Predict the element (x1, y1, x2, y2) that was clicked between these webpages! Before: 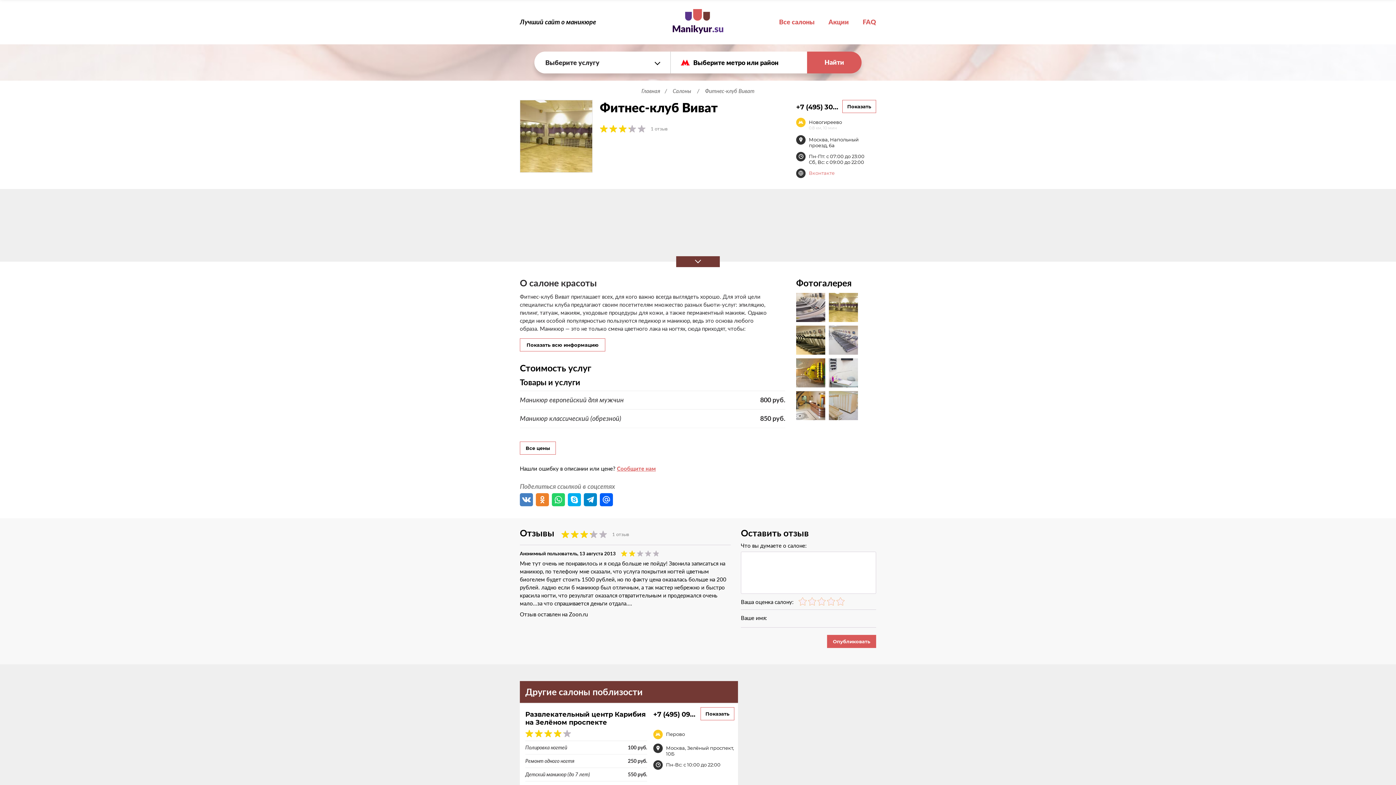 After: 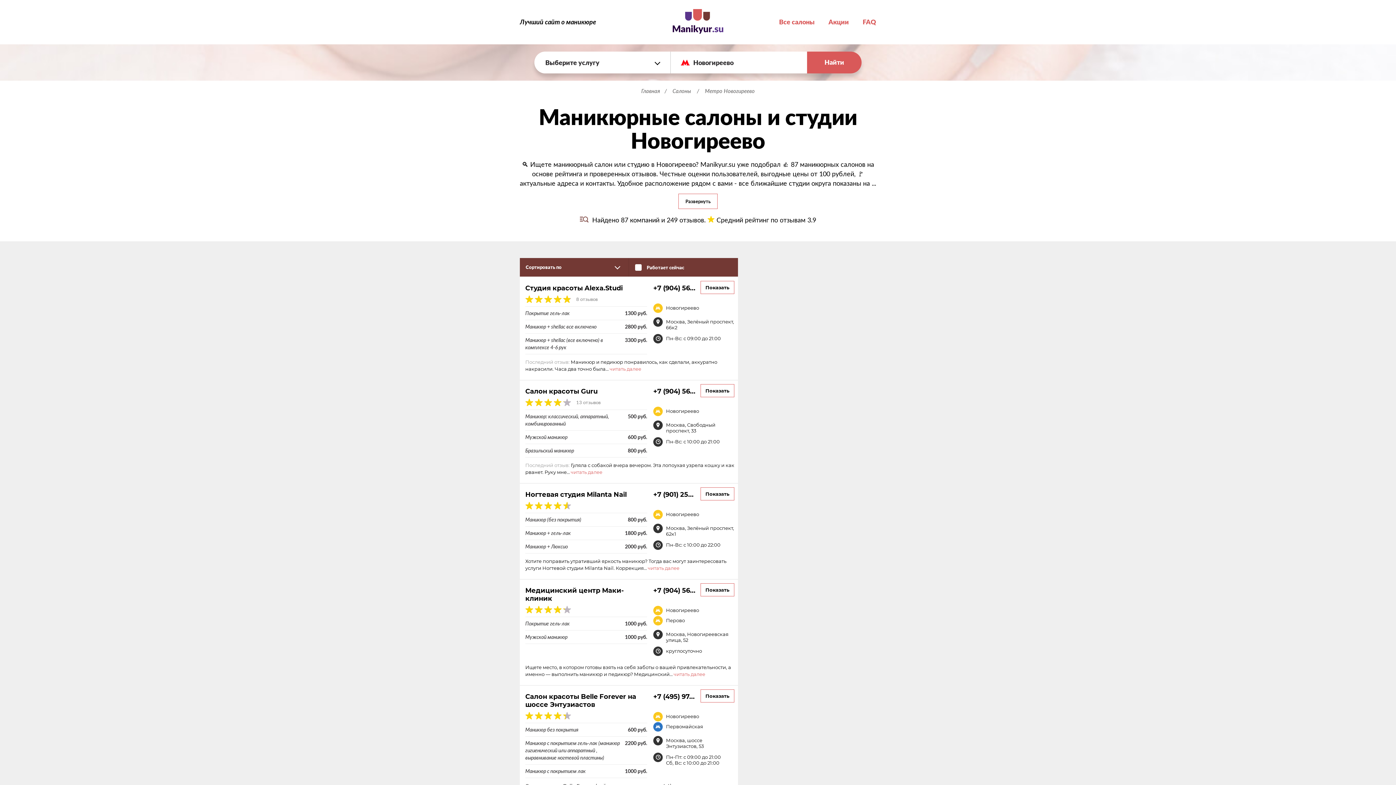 Action: label: Новогиреево
0.8 км, 10 мин bbox: (796, 117, 842, 130)